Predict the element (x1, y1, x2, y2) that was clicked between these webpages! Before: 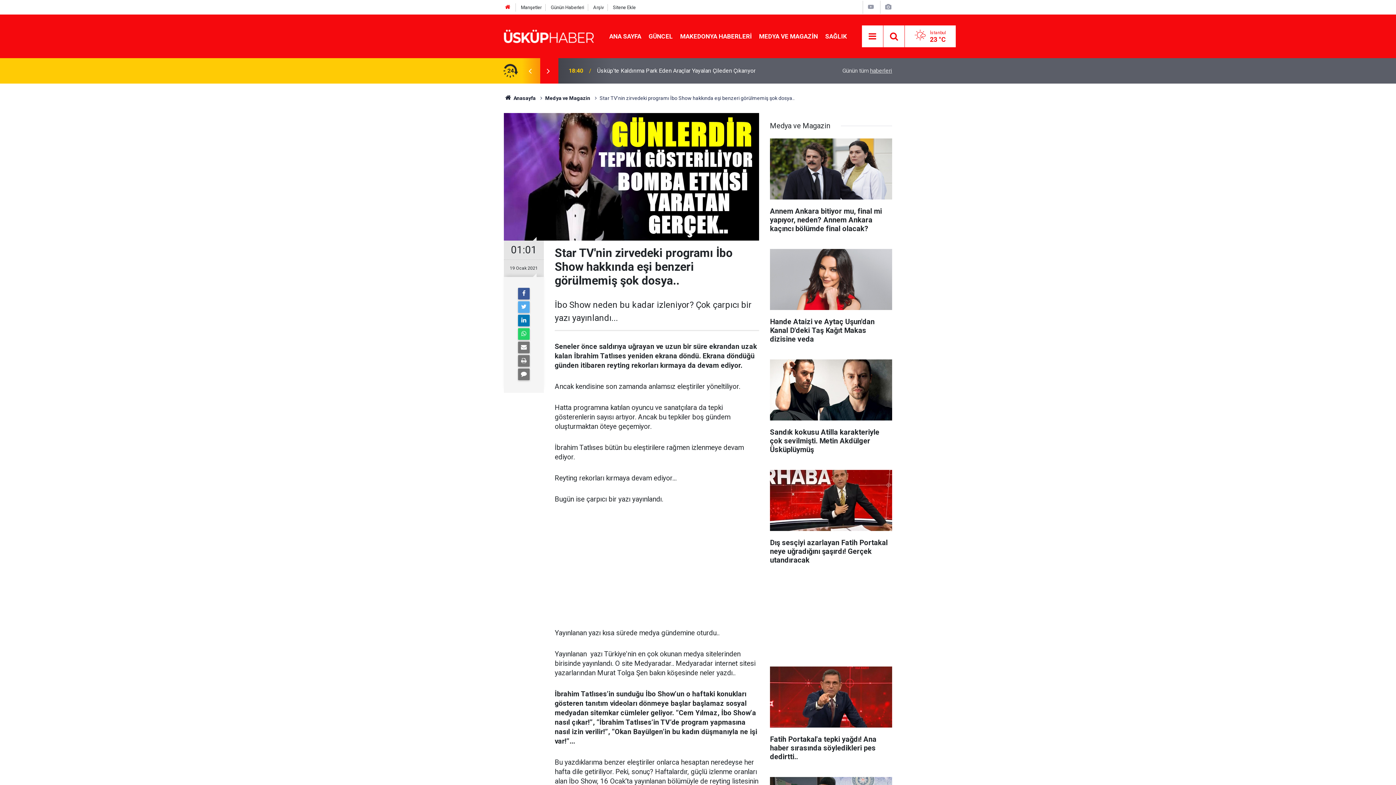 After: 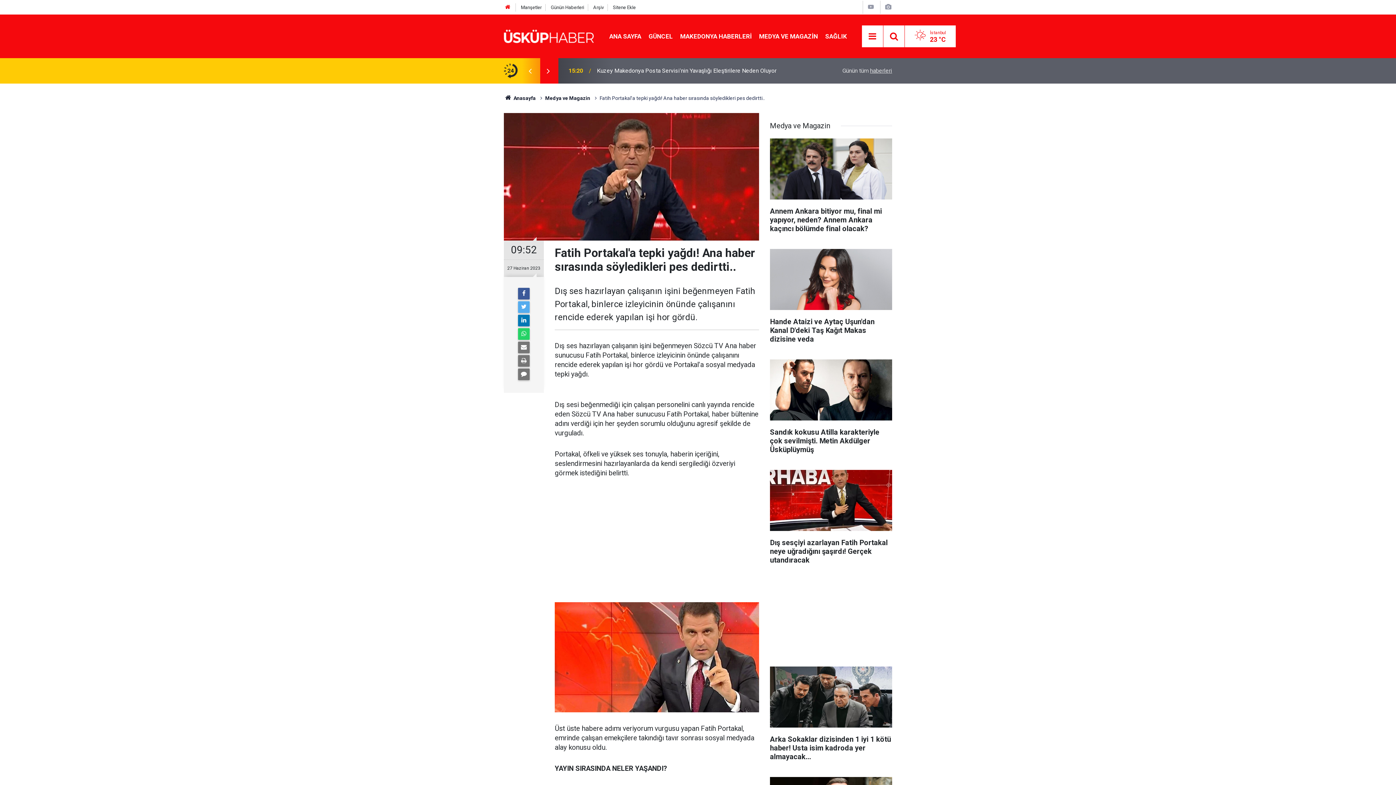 Action: bbox: (770, 666, 892, 768) label: Fatih Portakal'a tepki yağdı! Ana haber sırasında söyledikleri pes dedirtti..